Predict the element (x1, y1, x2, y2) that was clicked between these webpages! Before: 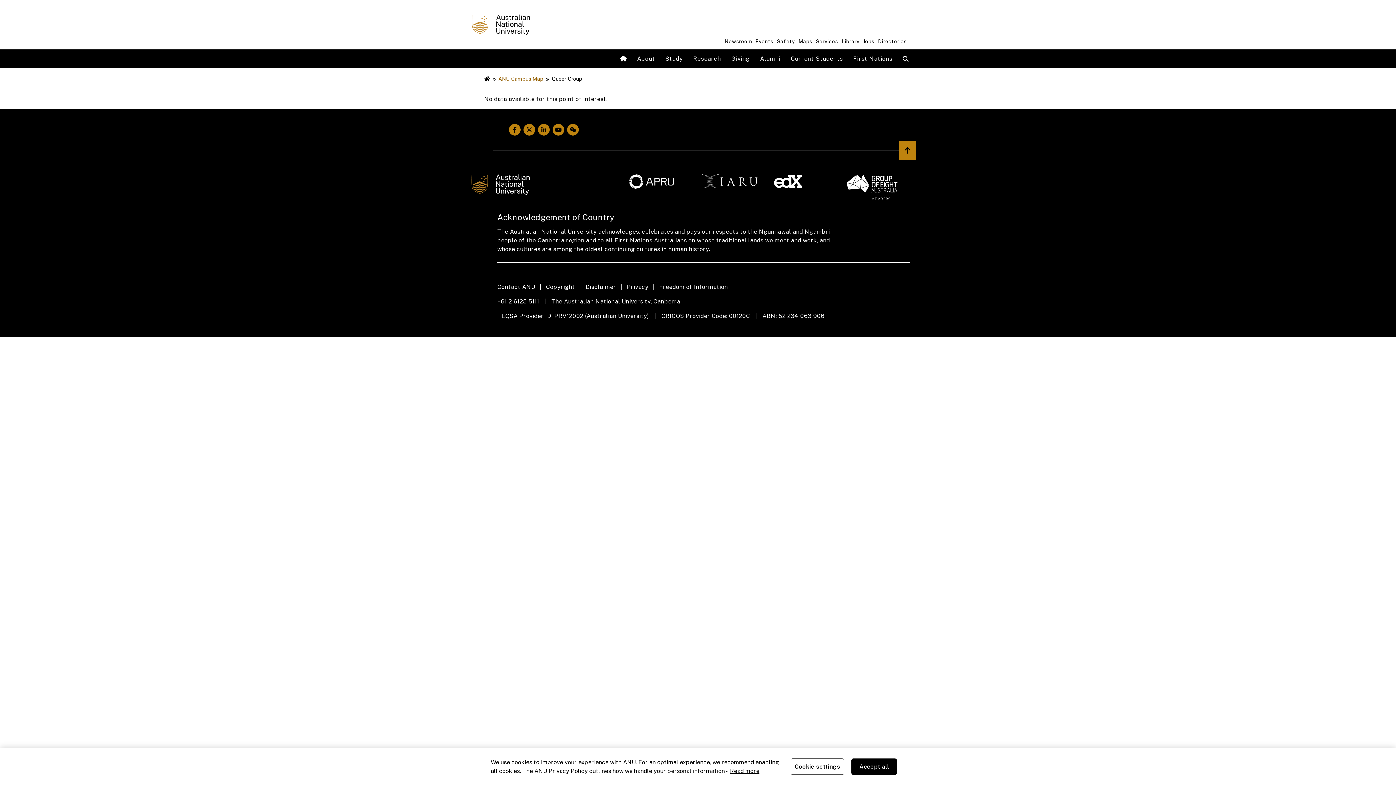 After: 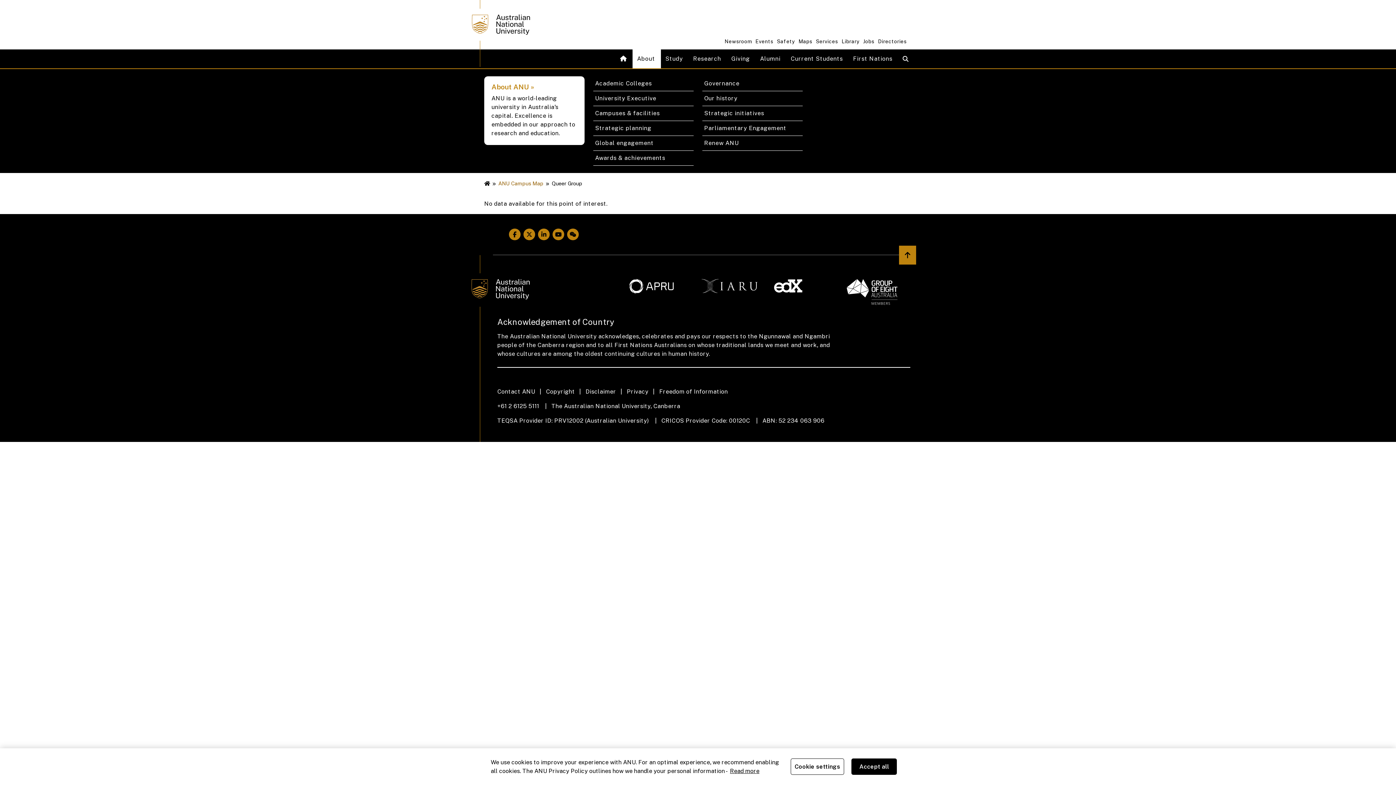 Action: bbox: (632, 49, 661, 68) label: About